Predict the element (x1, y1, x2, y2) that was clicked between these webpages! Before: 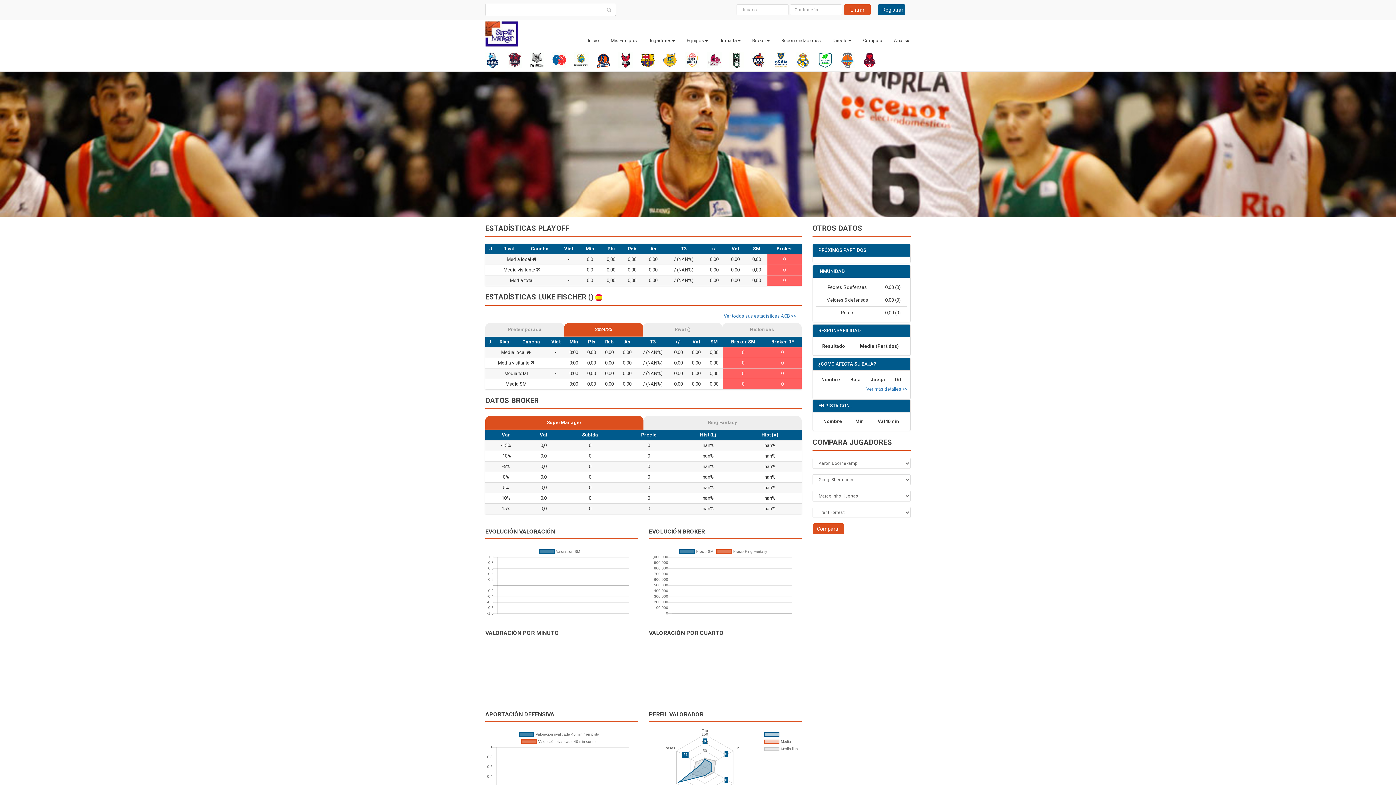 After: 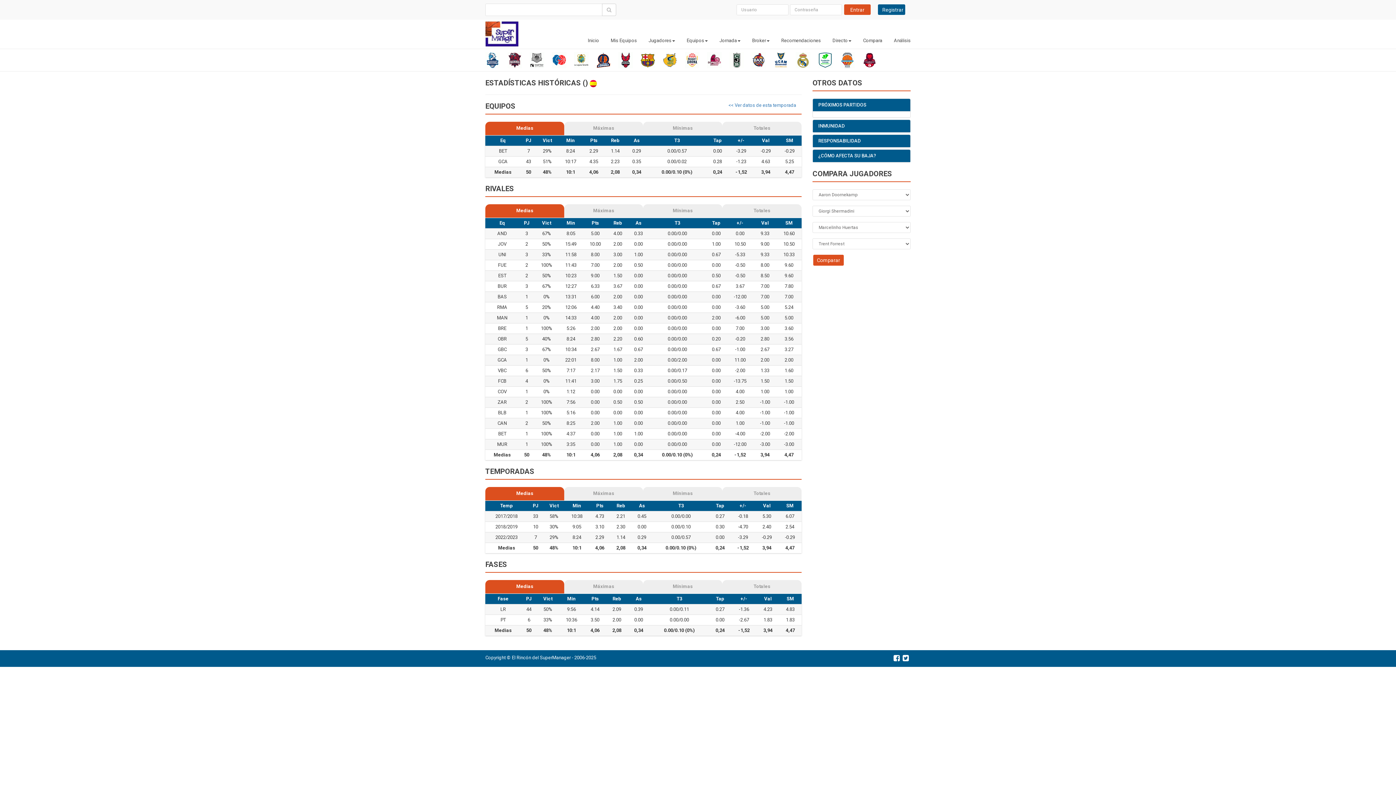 Action: label: Ver todas sus estadísticas ACB >> bbox: (724, 313, 796, 318)